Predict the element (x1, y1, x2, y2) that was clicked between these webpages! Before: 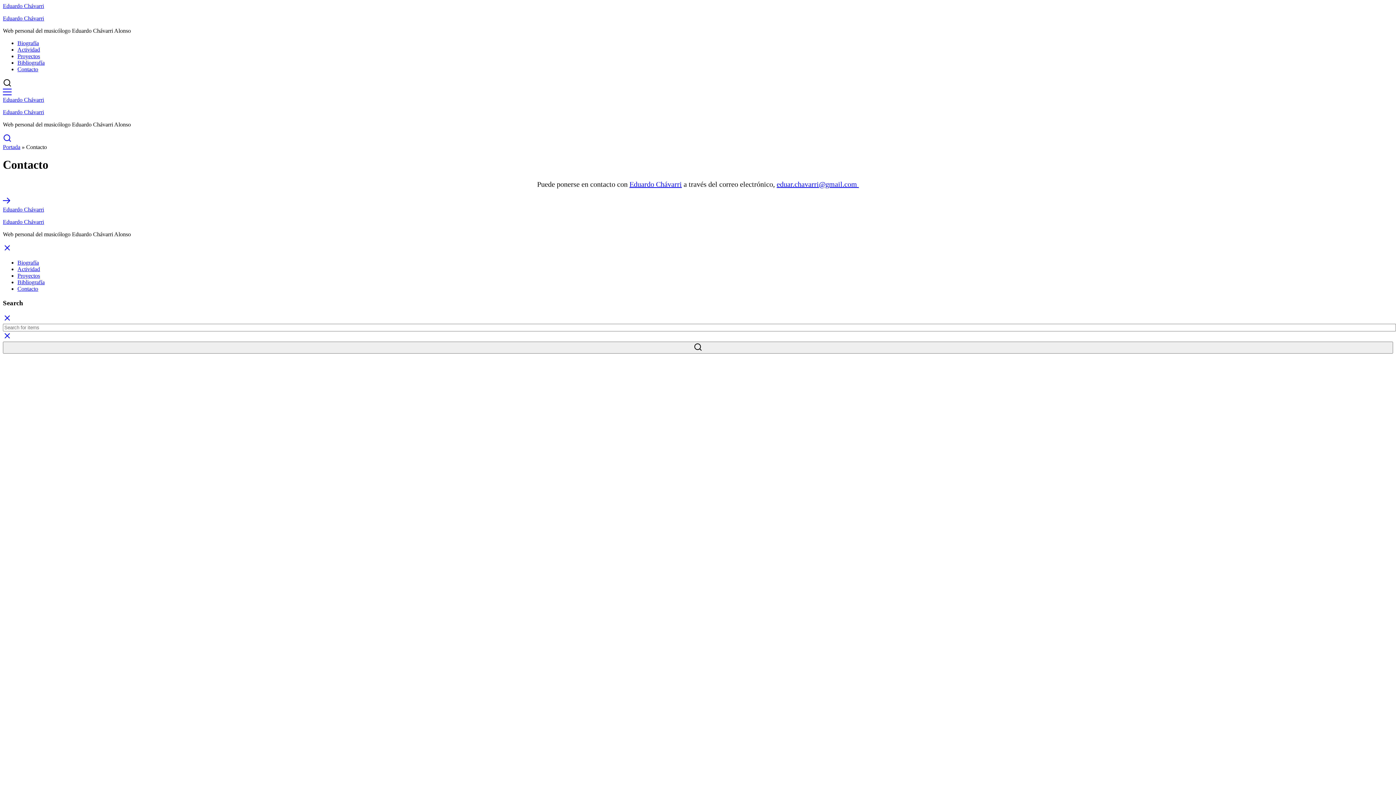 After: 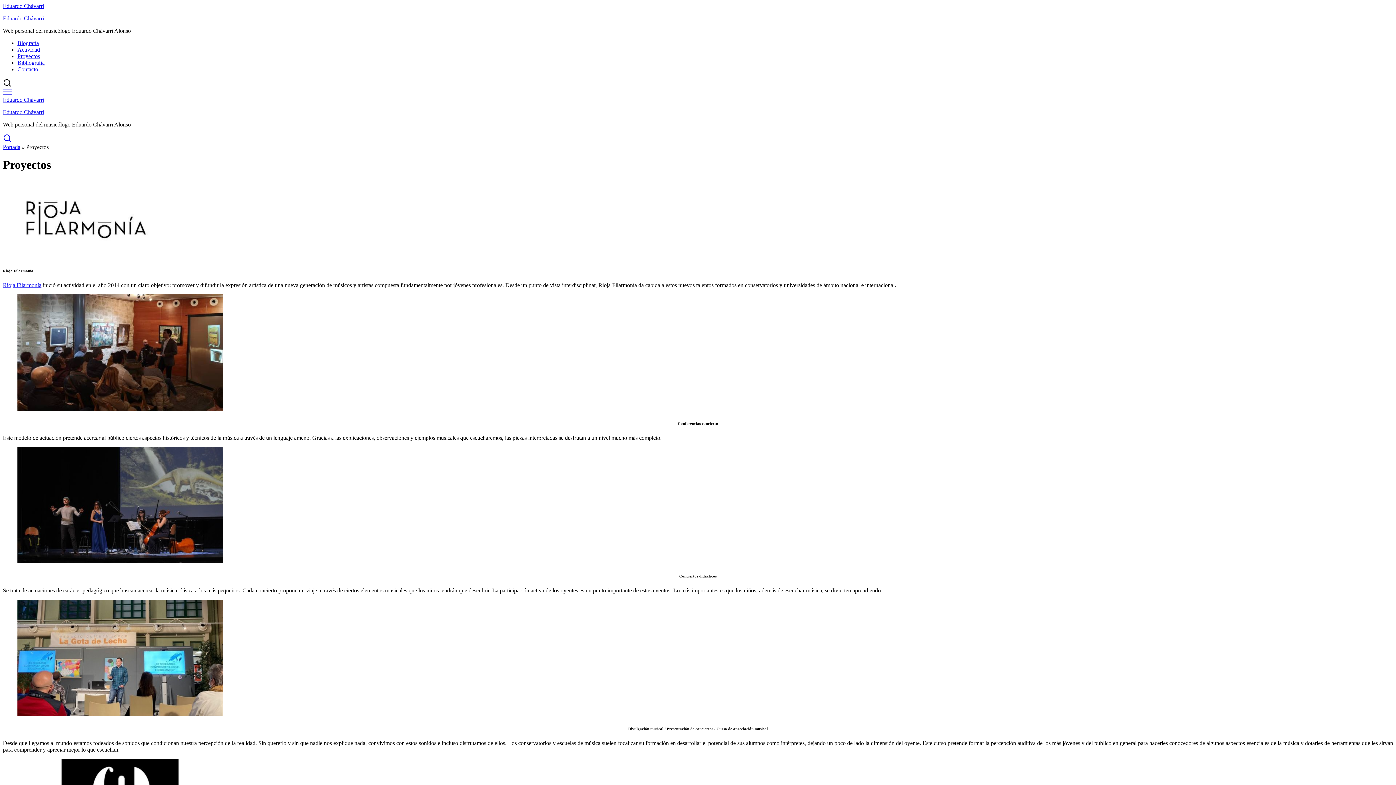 Action: label: Proyectos bbox: (17, 53, 40, 59)